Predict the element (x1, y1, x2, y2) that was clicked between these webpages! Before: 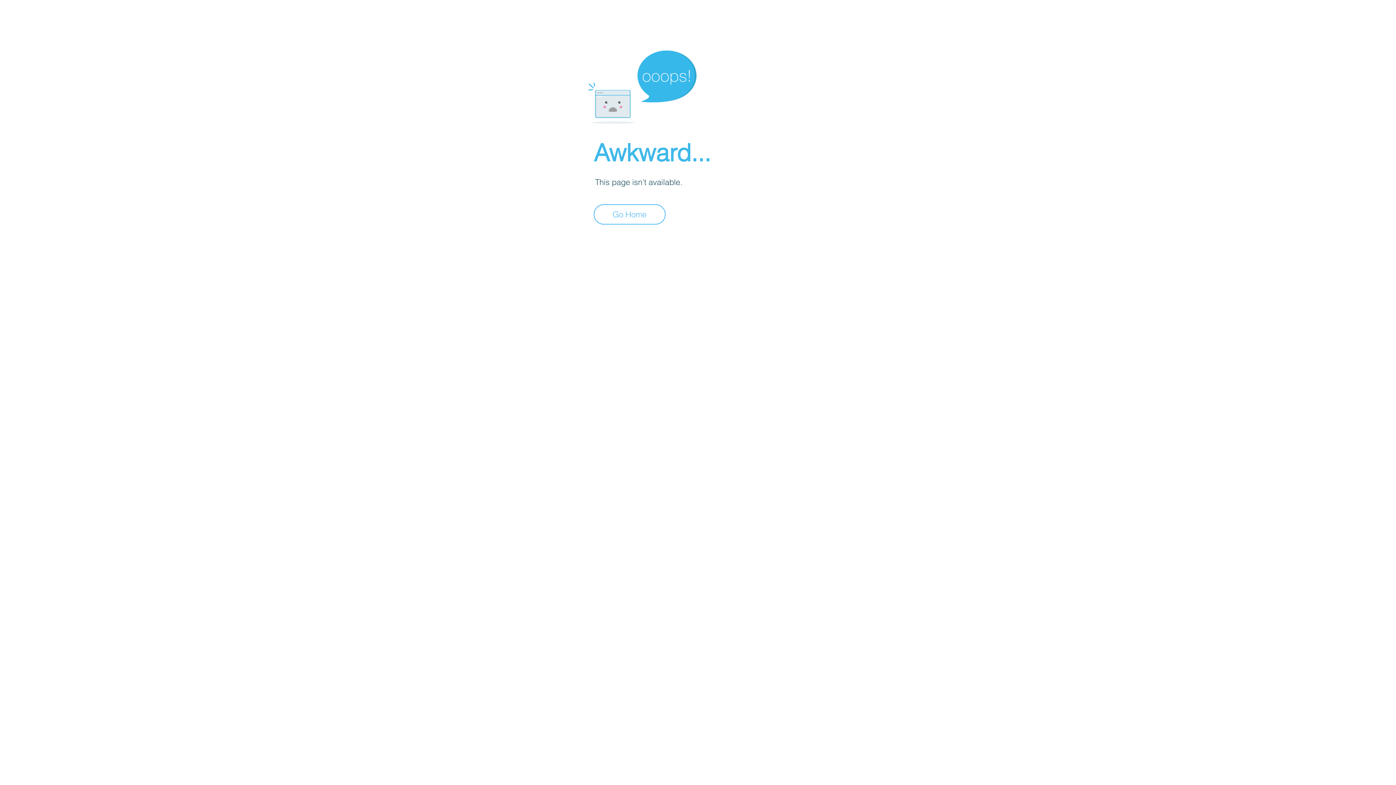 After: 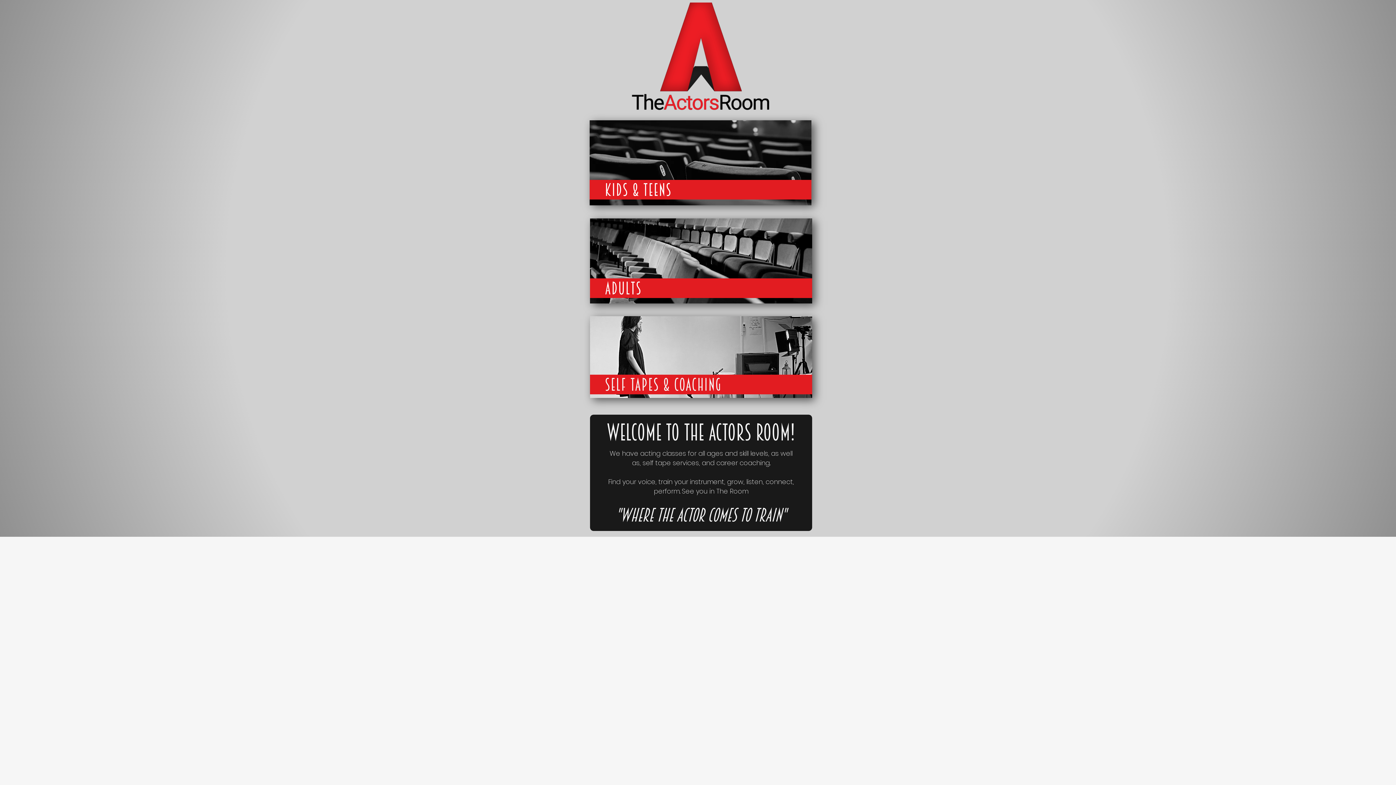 Action: bbox: (593, 204, 665, 224) label: Go Home